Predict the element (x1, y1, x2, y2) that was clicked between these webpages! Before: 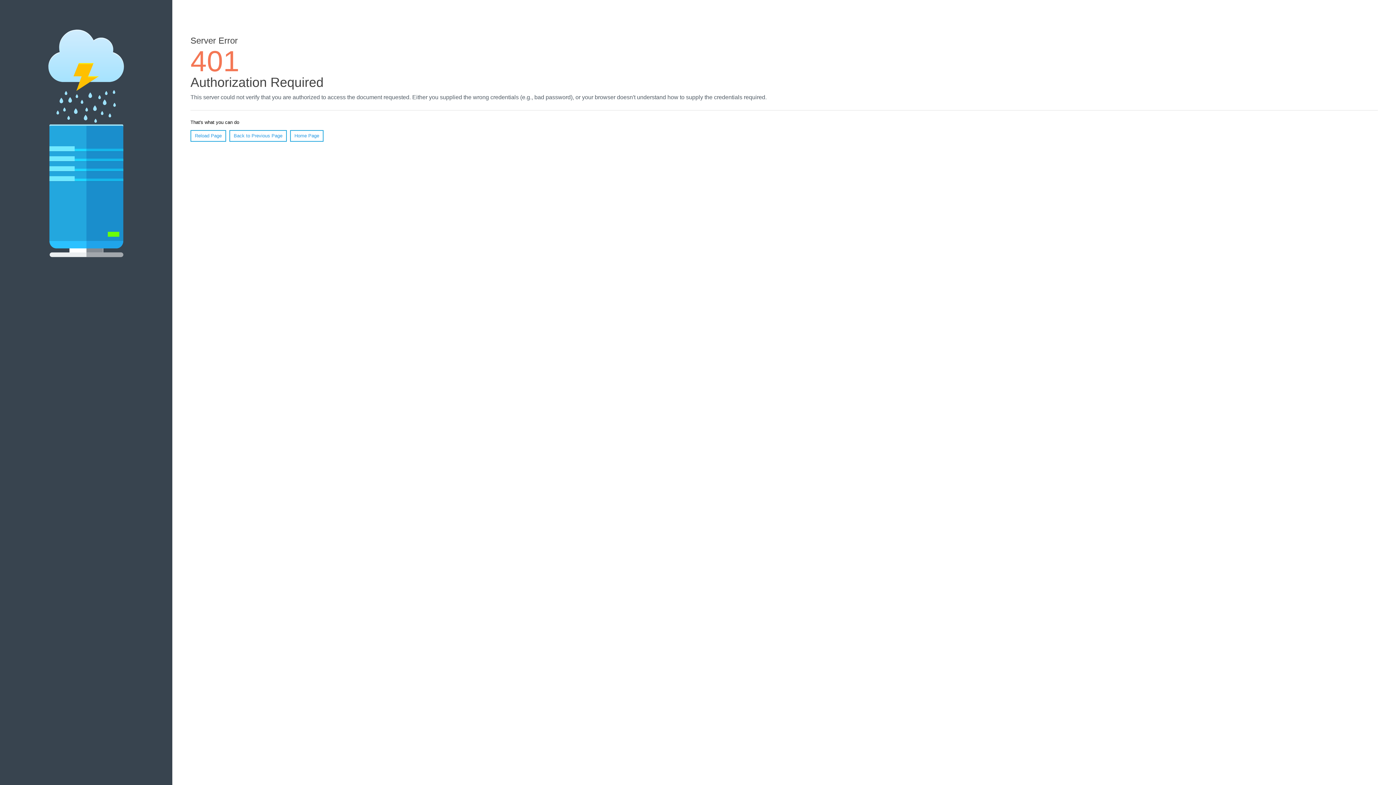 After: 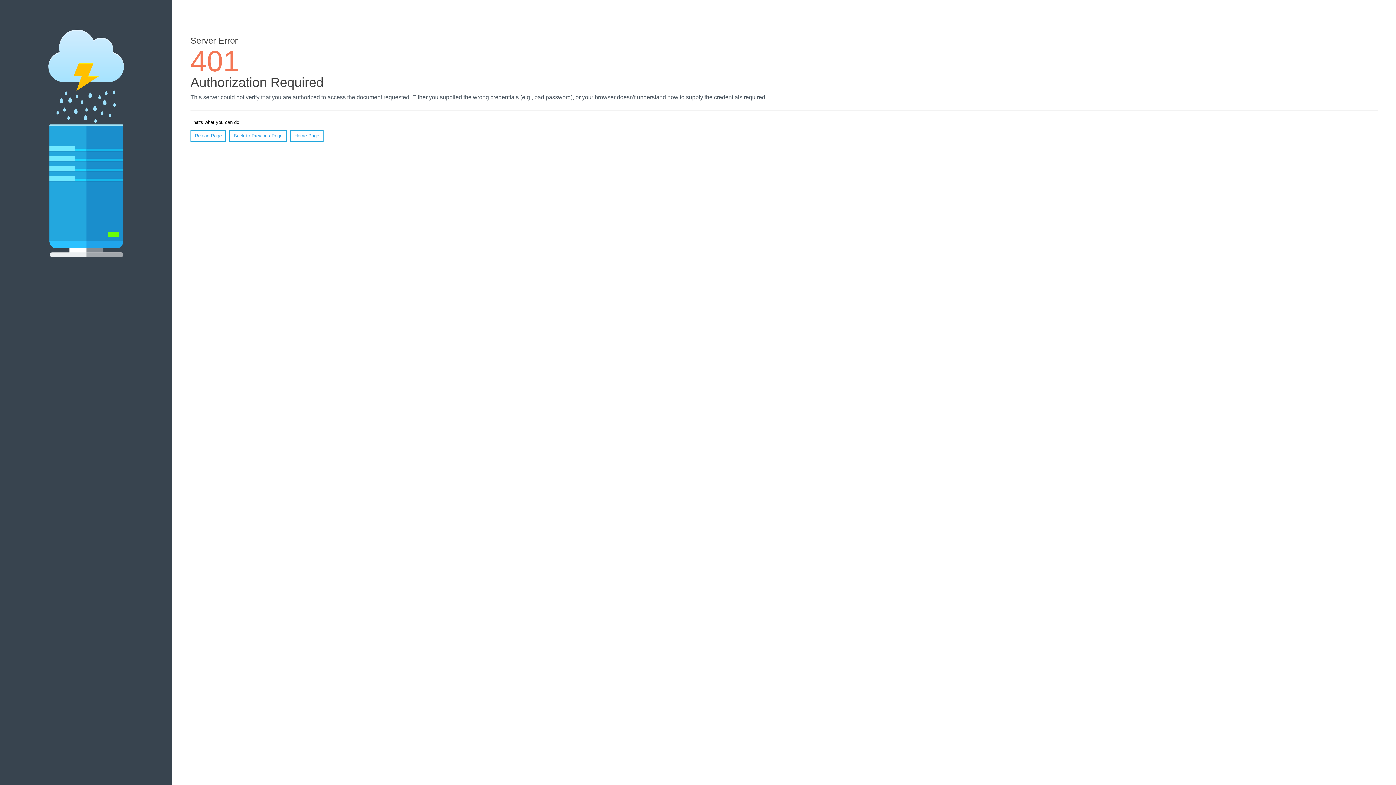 Action: label: Reload Page bbox: (190, 130, 226, 141)